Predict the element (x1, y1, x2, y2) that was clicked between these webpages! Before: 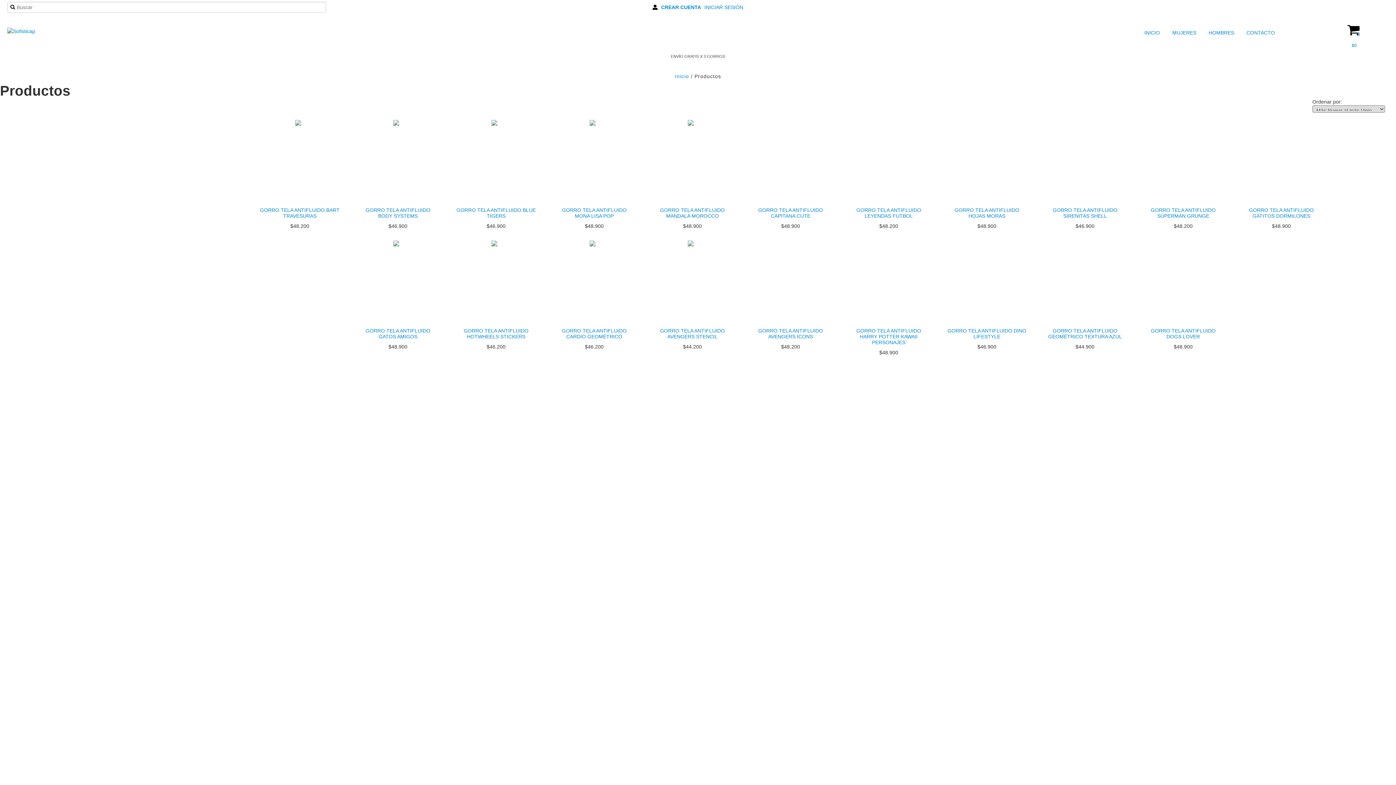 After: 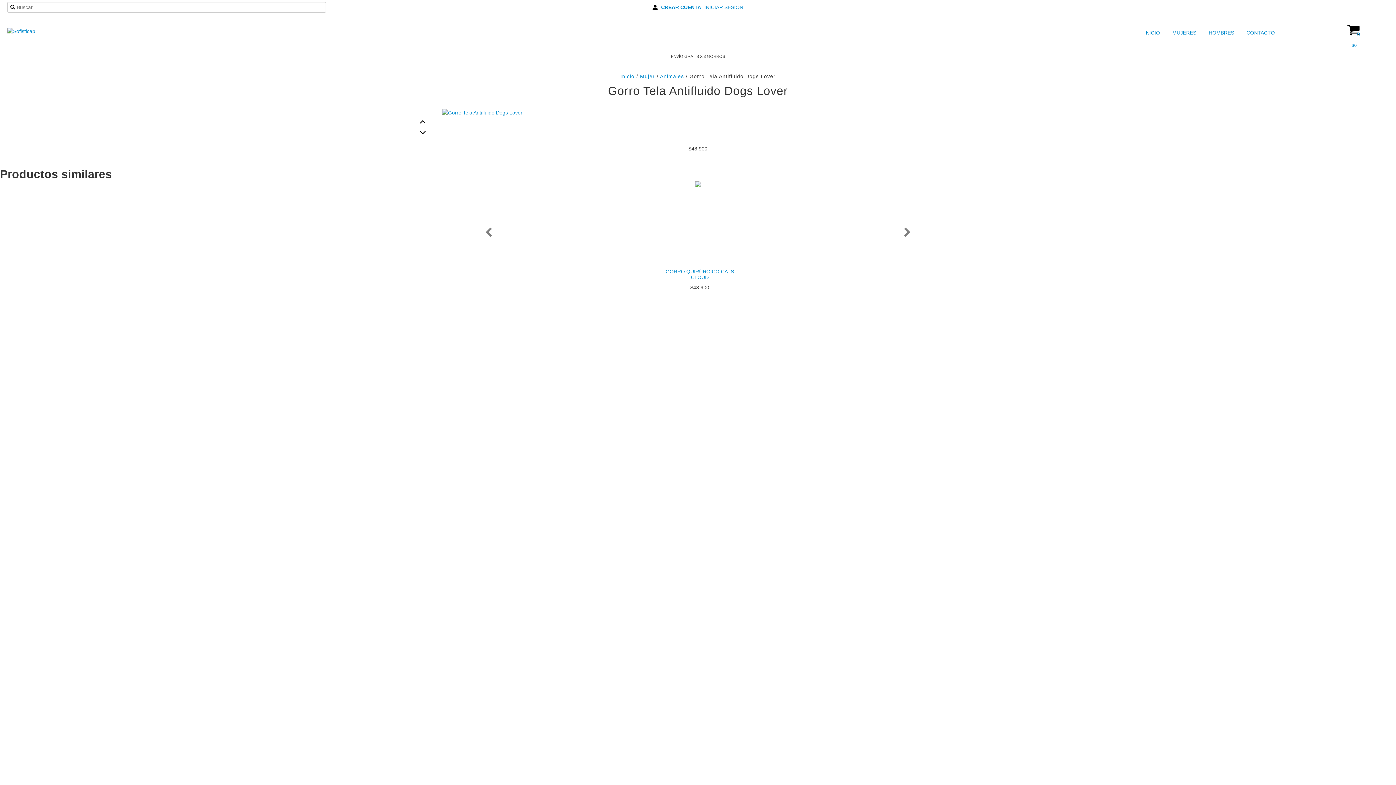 Action: label: GORRO TELA ANTIFLUIDO DOGS LOVER bbox: (1141, 326, 1225, 341)